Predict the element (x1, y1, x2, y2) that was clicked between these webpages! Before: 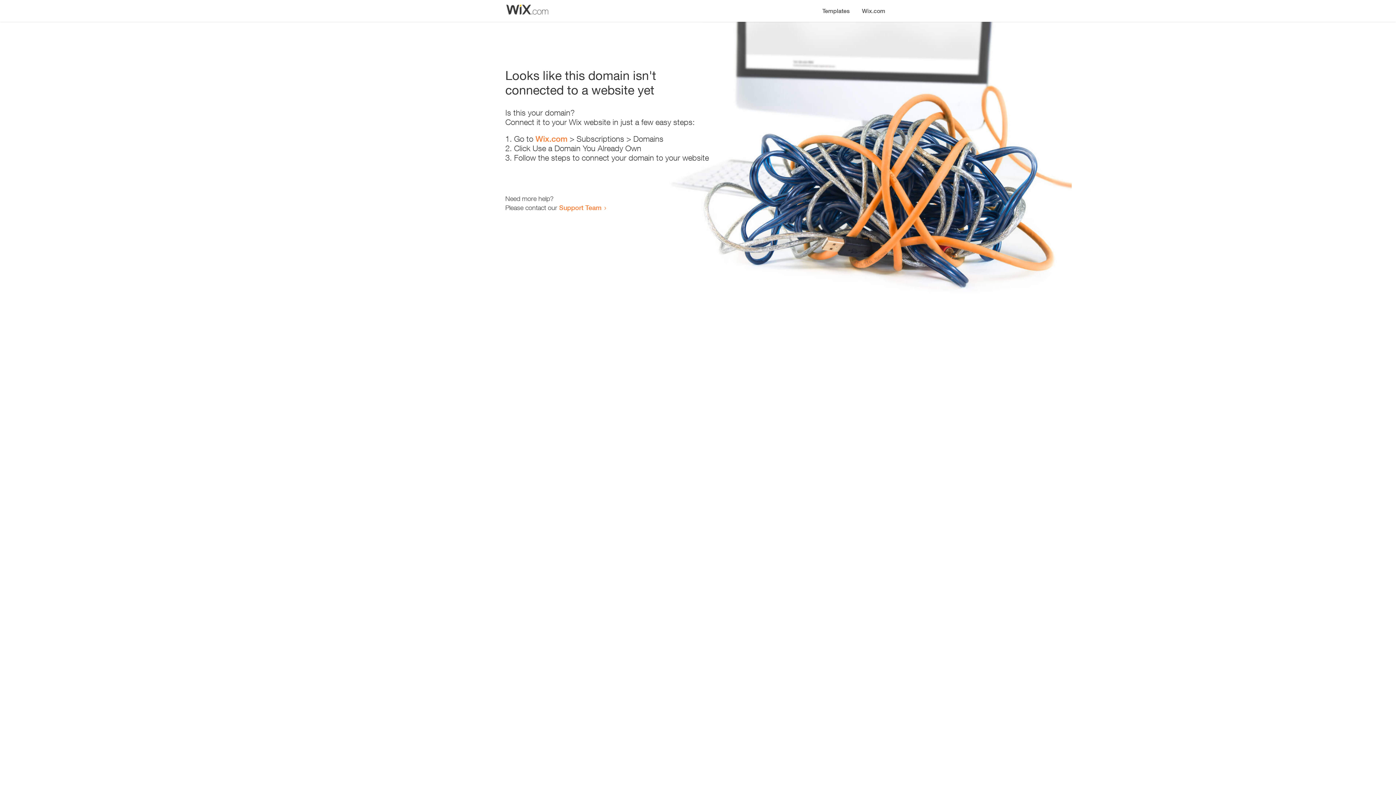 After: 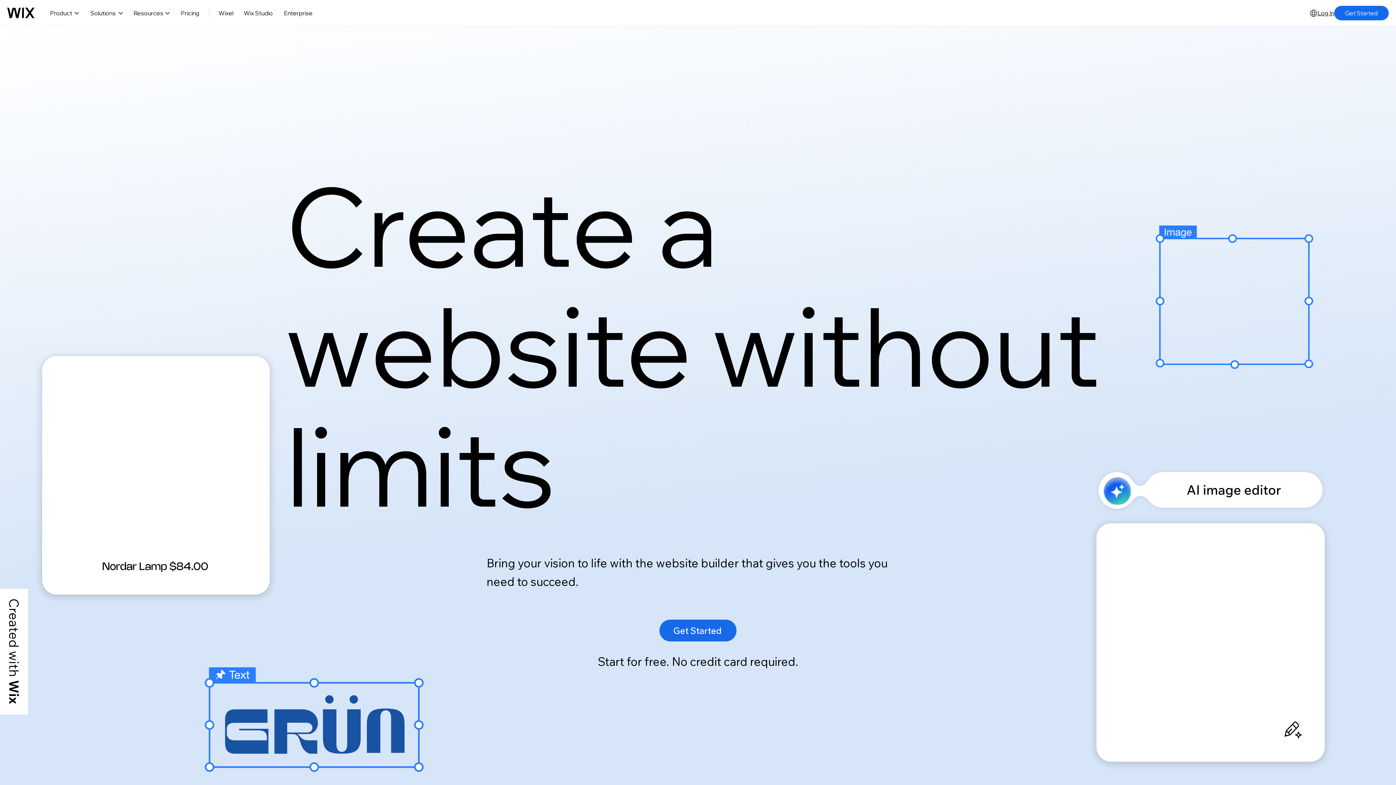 Action: bbox: (856, 0, 890, 14) label: Wix.com